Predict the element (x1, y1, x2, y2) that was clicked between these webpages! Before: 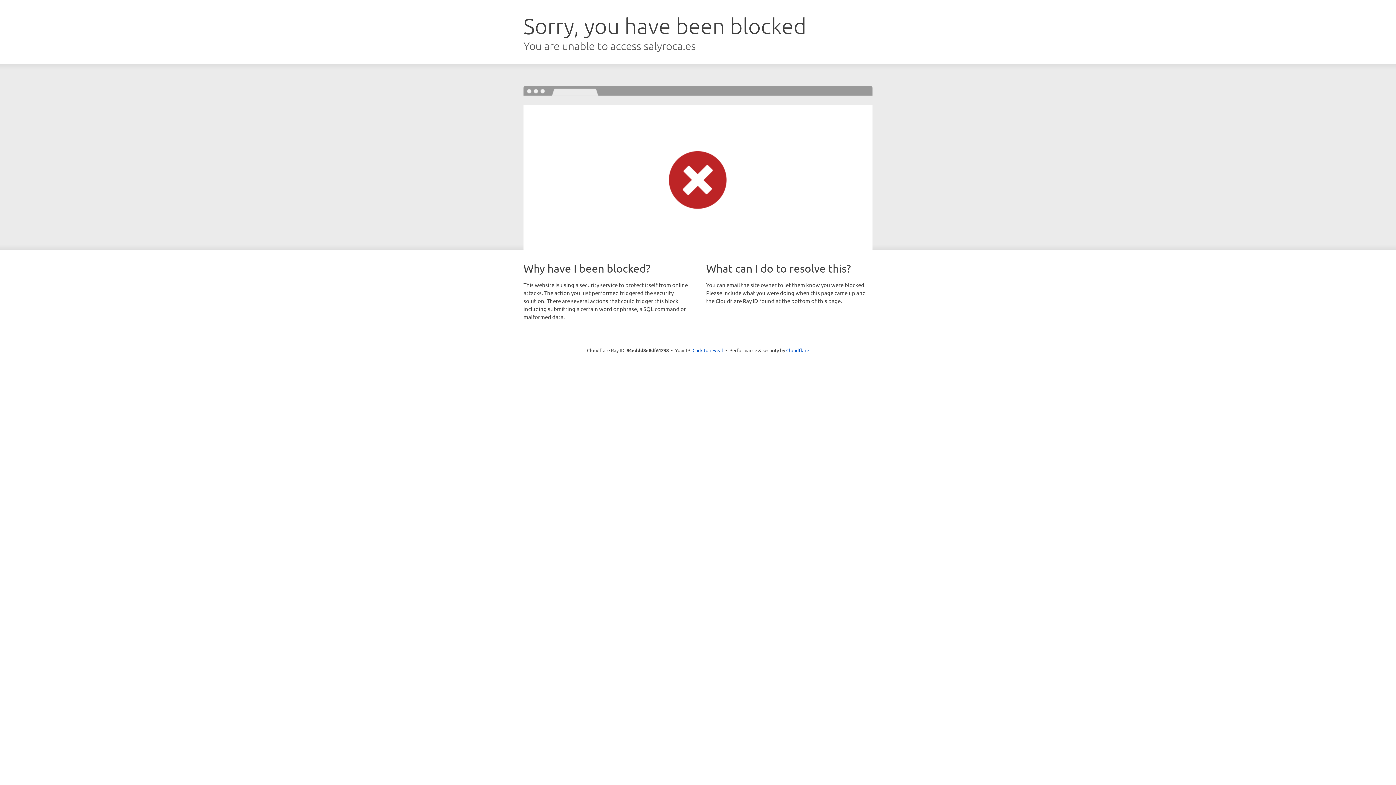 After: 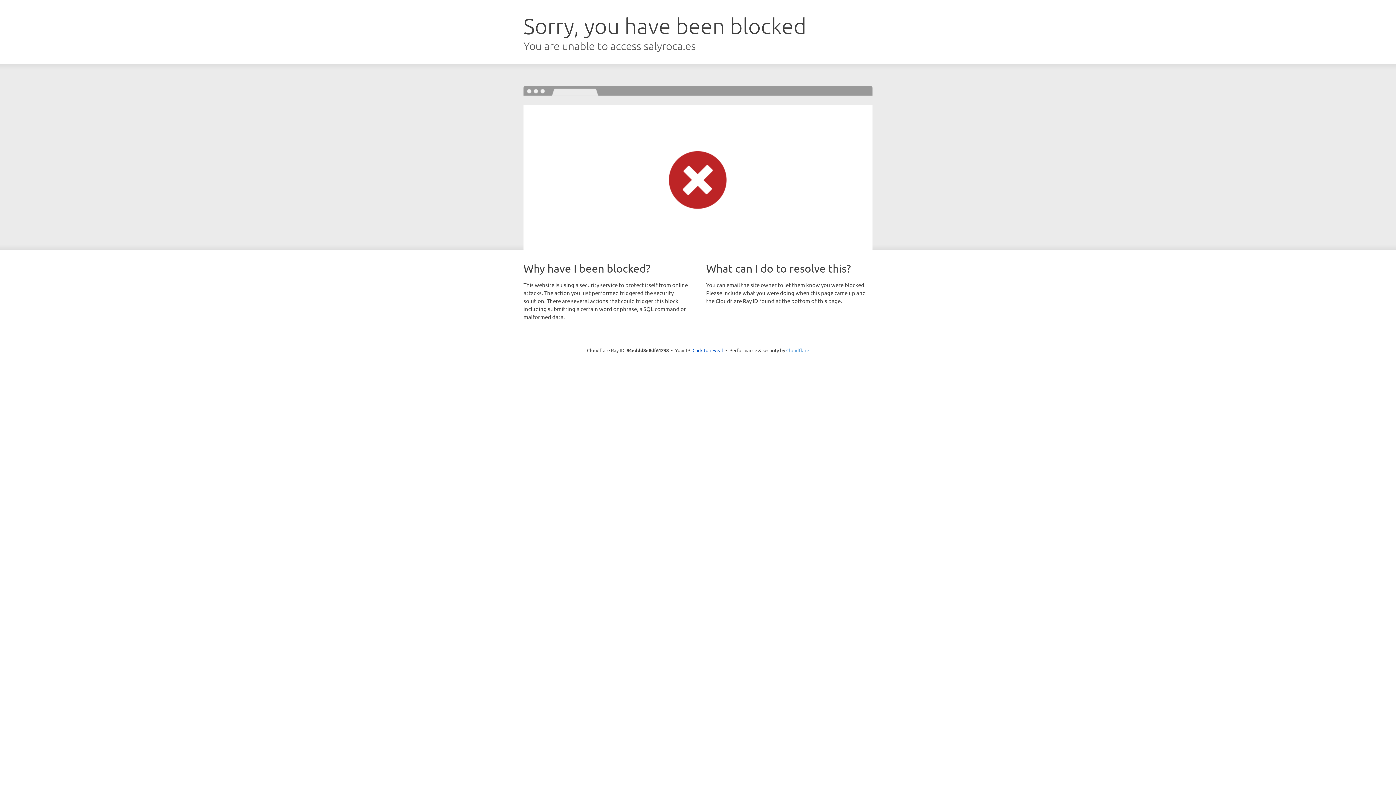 Action: bbox: (786, 347, 809, 353) label: Cloudflare